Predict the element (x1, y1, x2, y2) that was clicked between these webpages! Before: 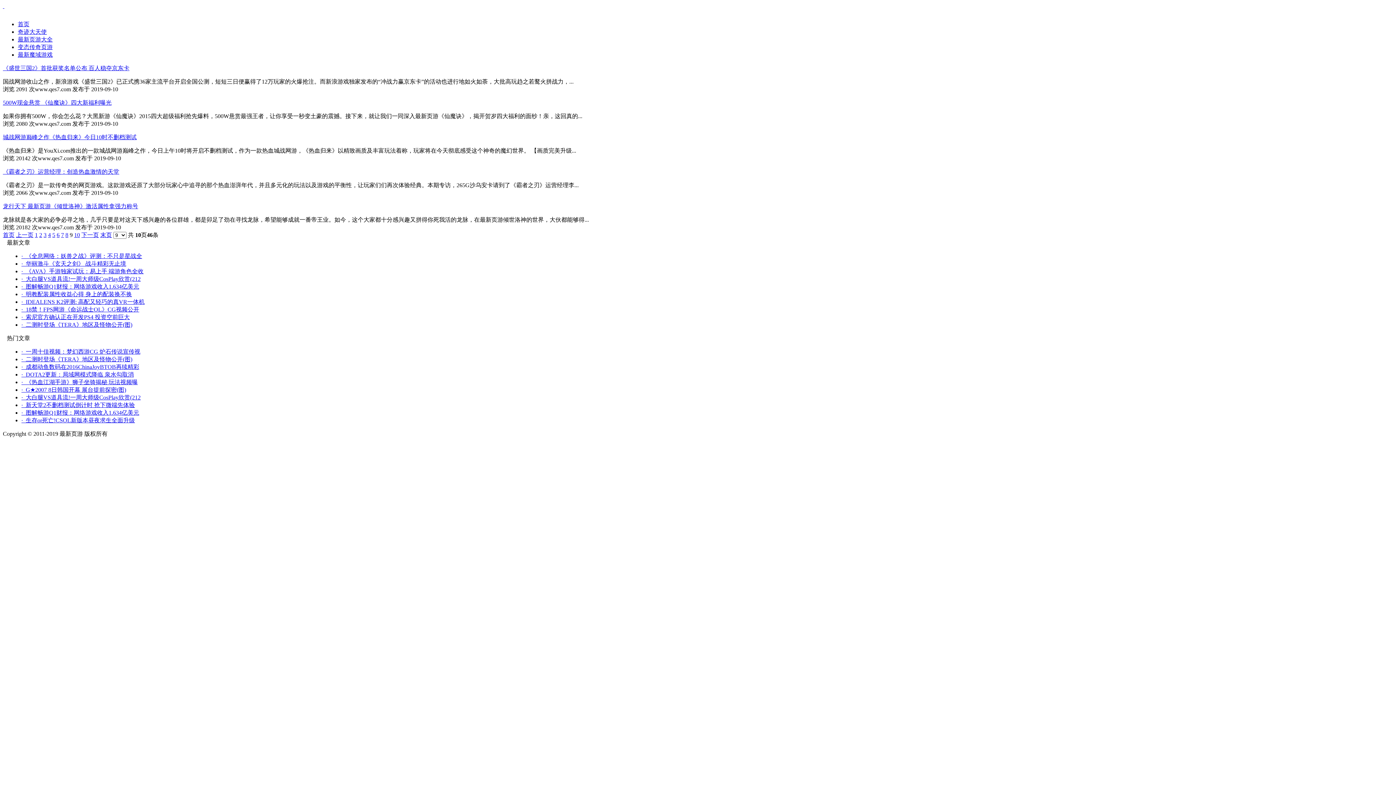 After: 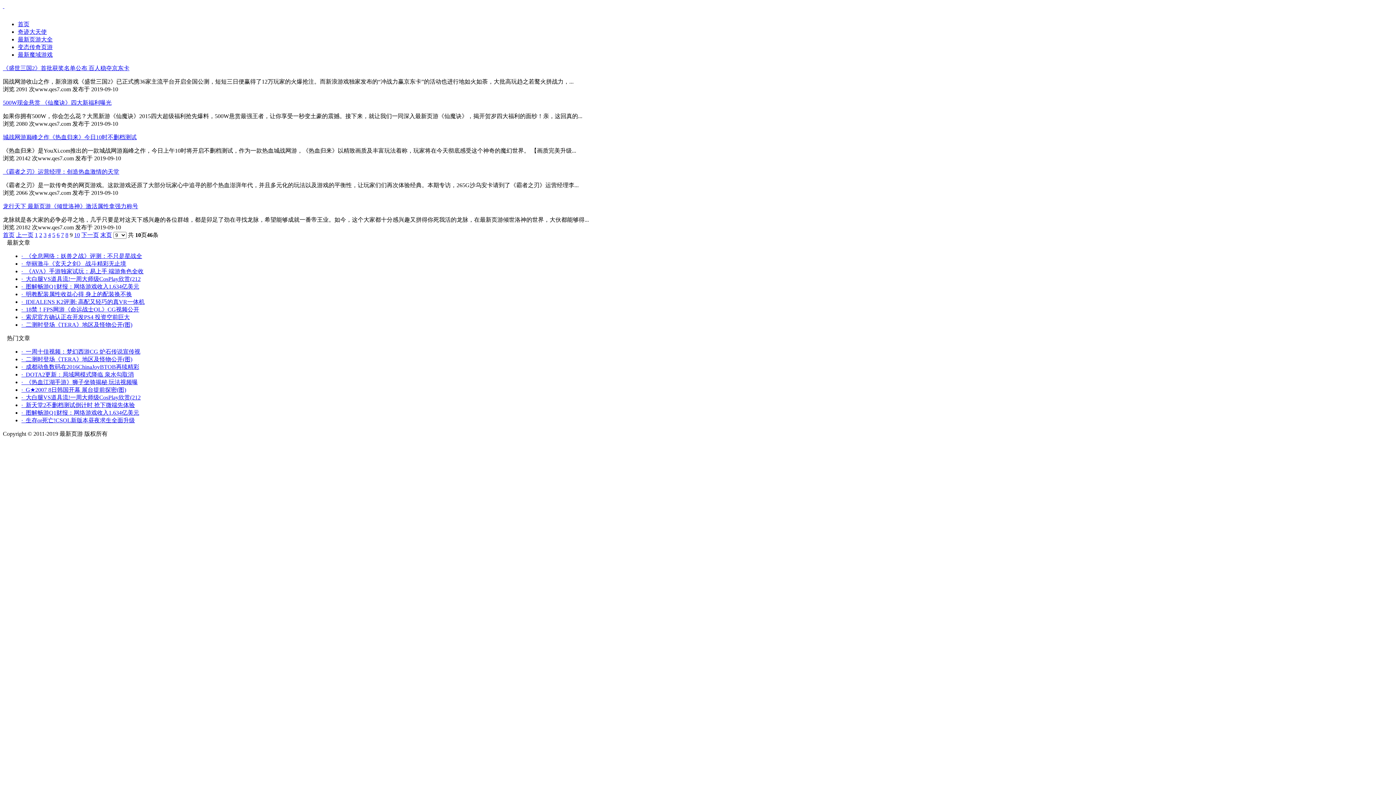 Action: bbox: (21, 253, 142, 259) label: ·  《全息网络：妖兽之战》评测：不只是星战全